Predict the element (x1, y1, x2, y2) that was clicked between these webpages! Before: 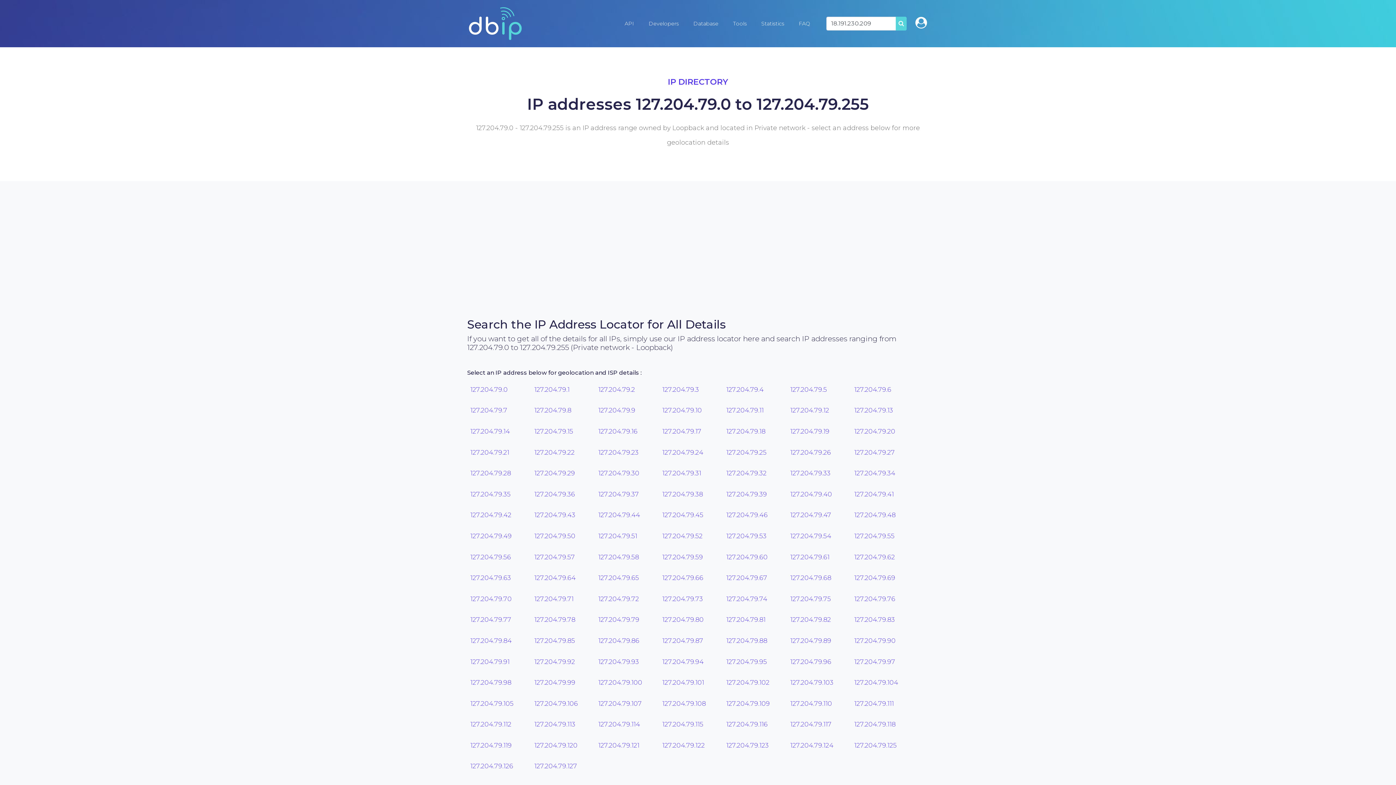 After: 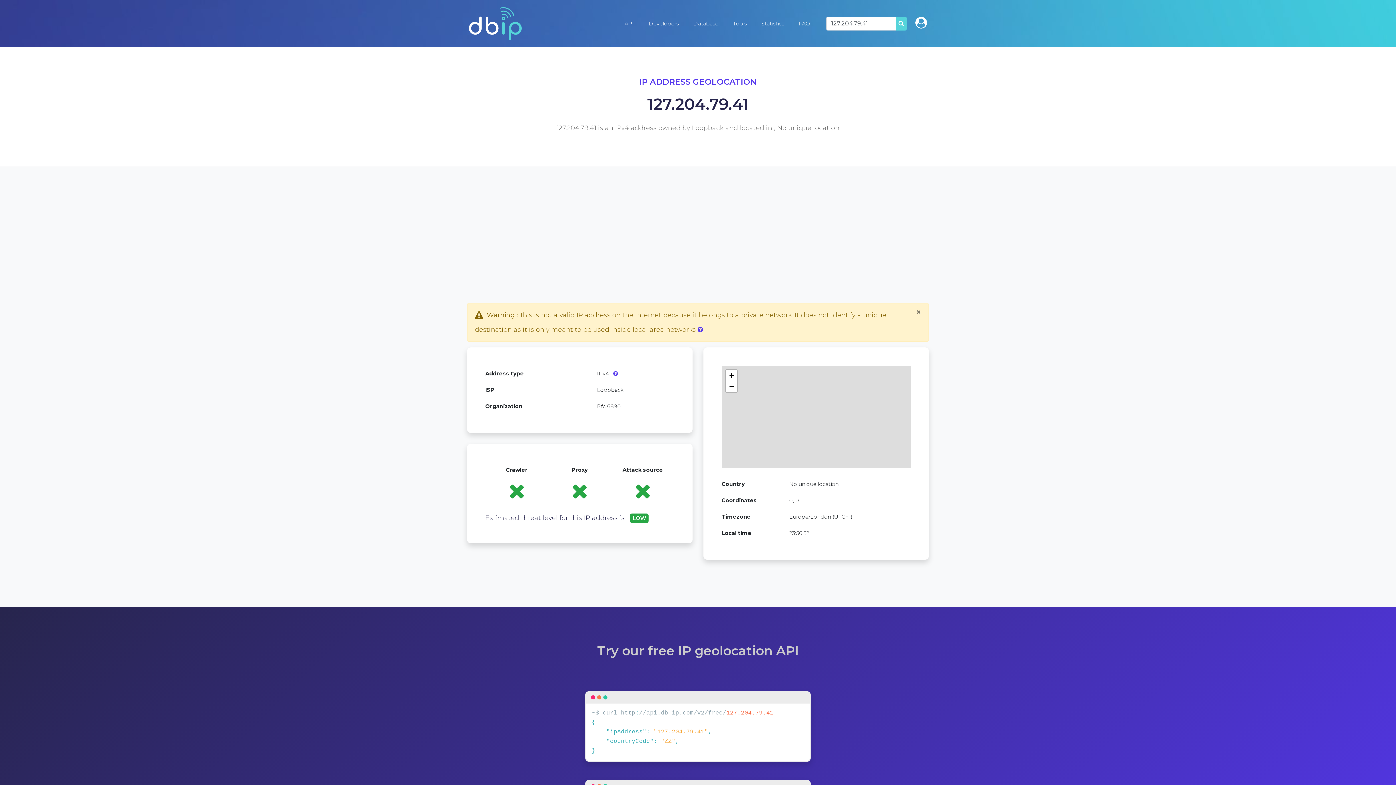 Action: label: 127.204.79.41 bbox: (854, 490, 894, 498)